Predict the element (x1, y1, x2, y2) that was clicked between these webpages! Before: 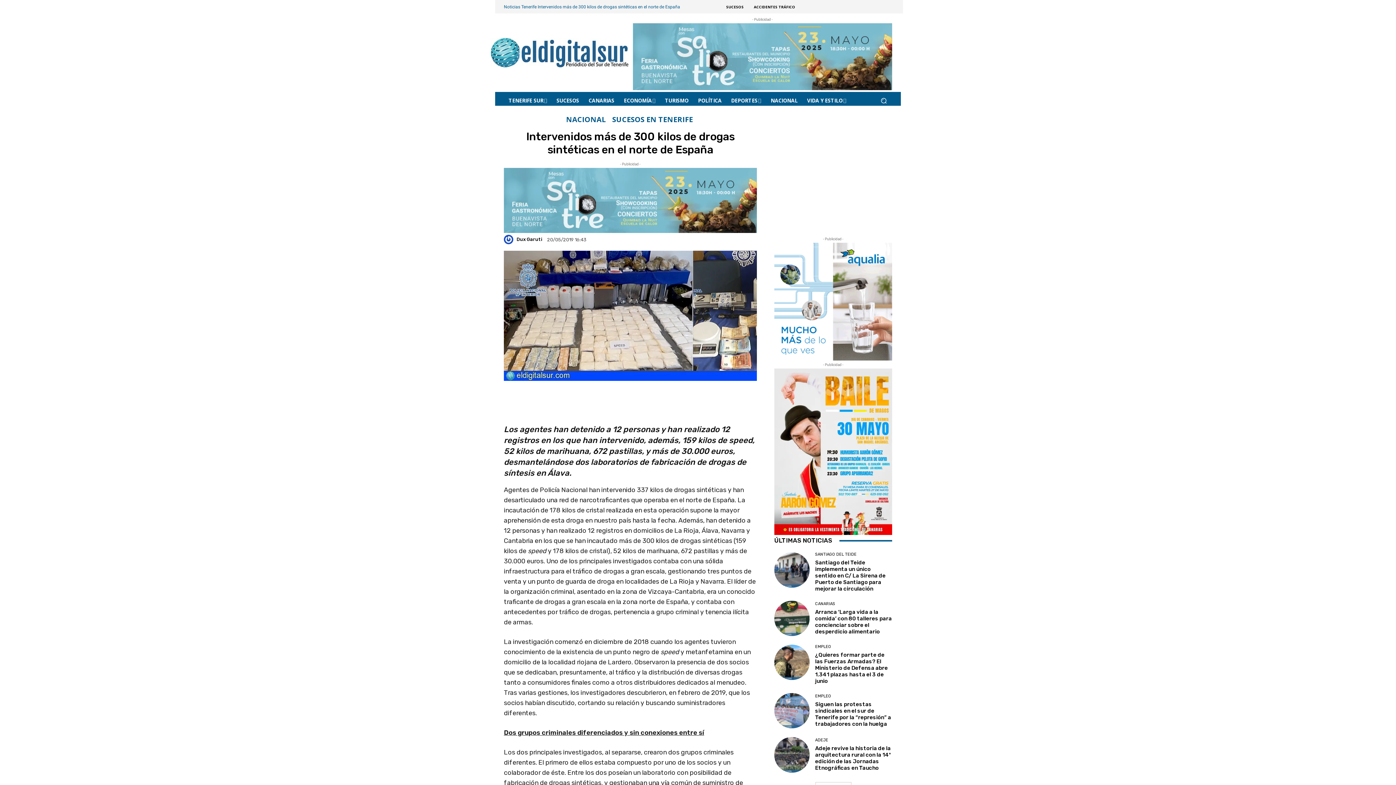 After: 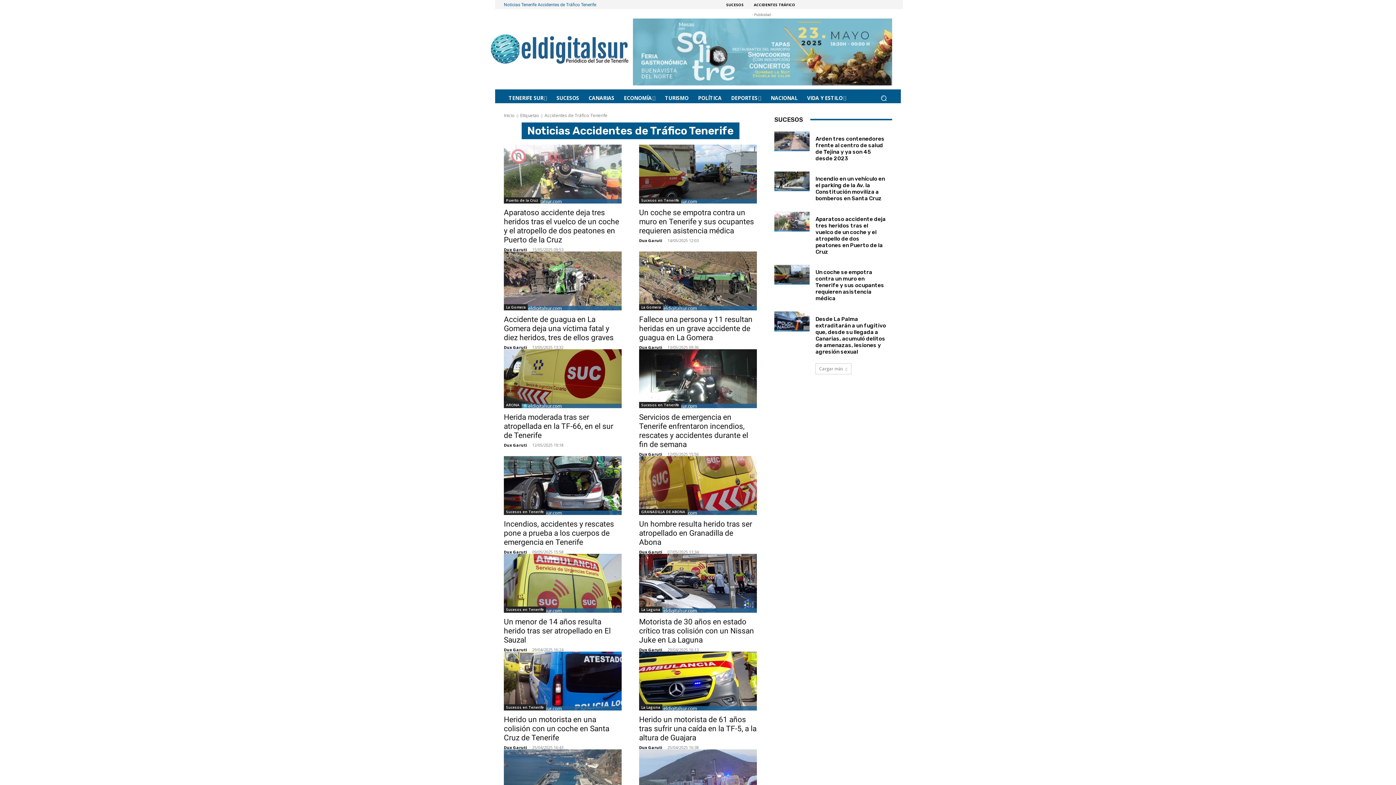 Action: bbox: (748, -2, 800, 15) label: ACCIDENTES TRÁFICO